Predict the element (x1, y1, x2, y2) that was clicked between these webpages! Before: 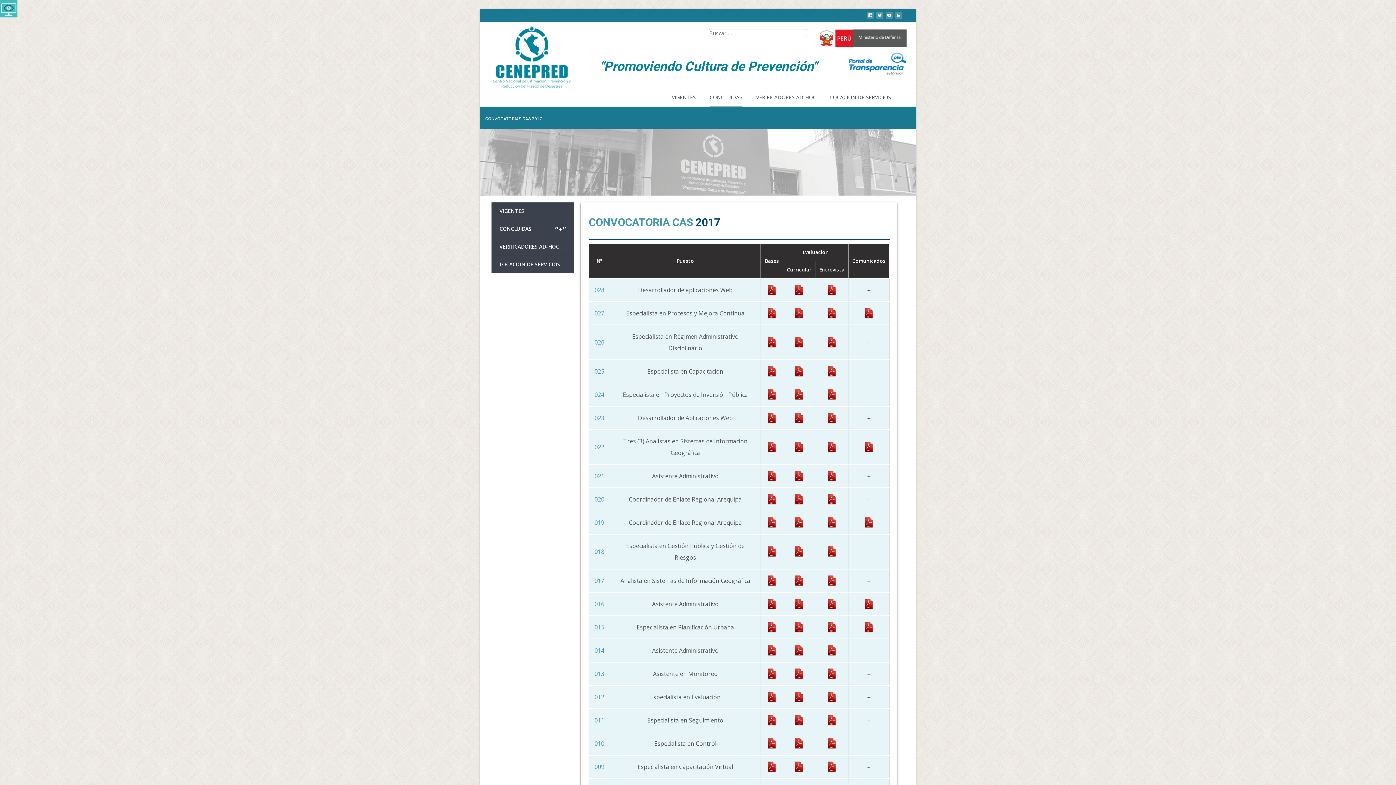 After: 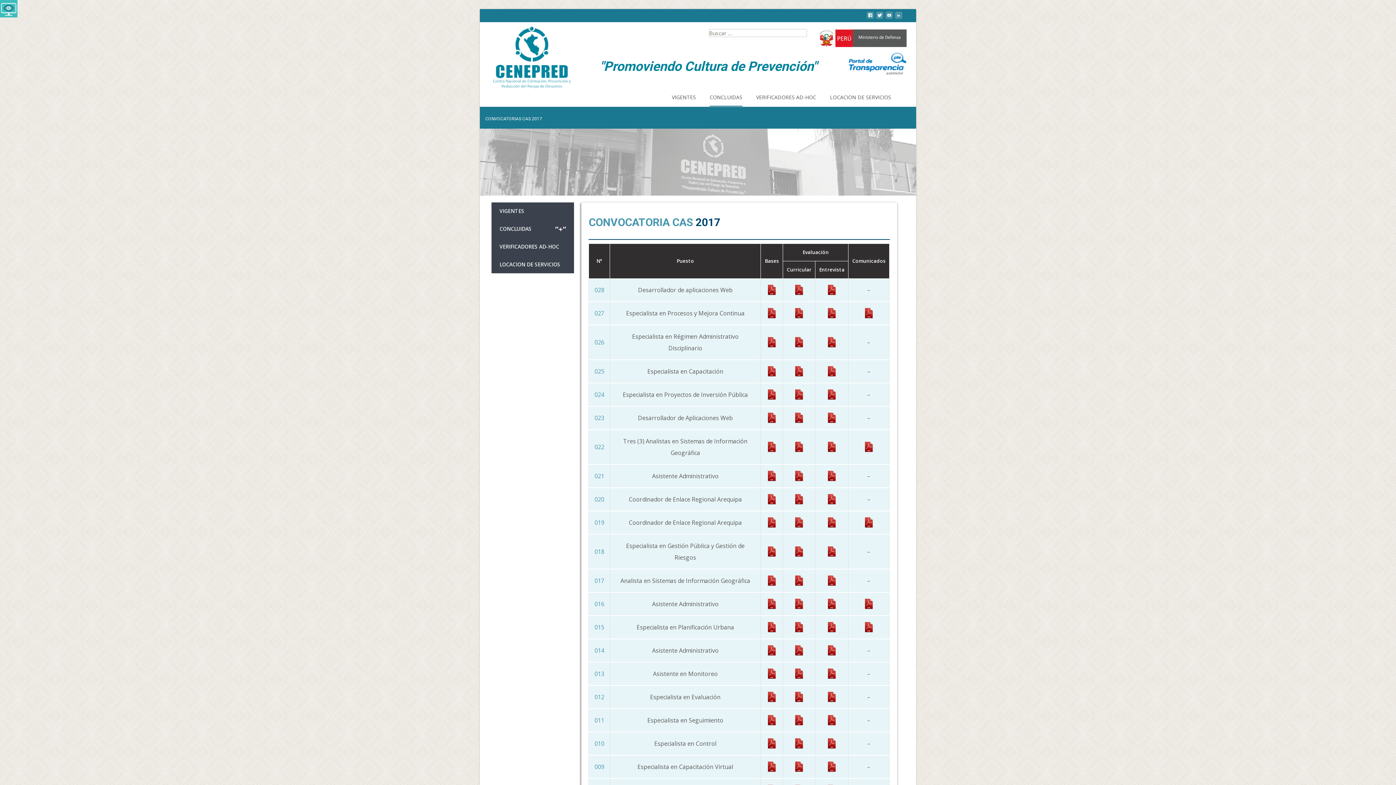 Action: bbox: (793, 598, 804, 609)